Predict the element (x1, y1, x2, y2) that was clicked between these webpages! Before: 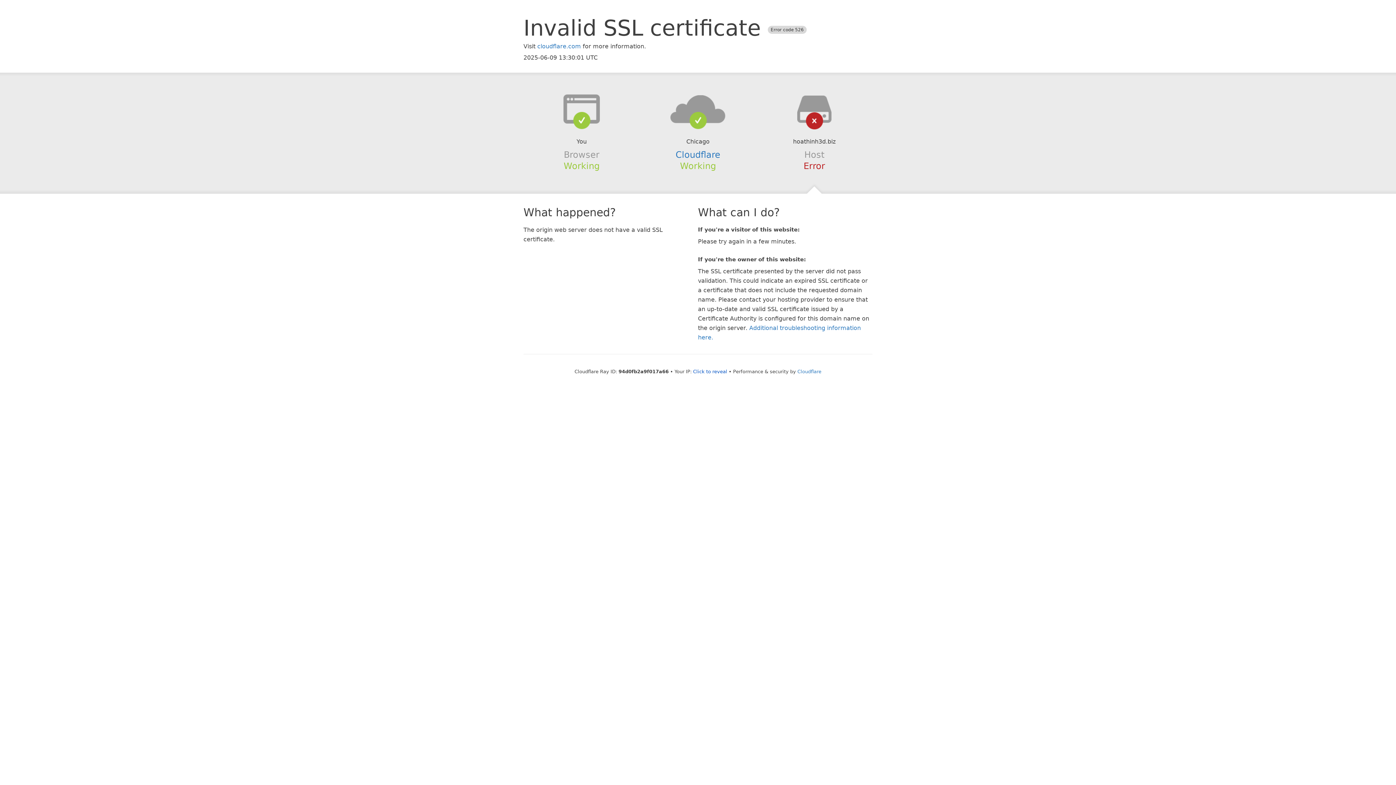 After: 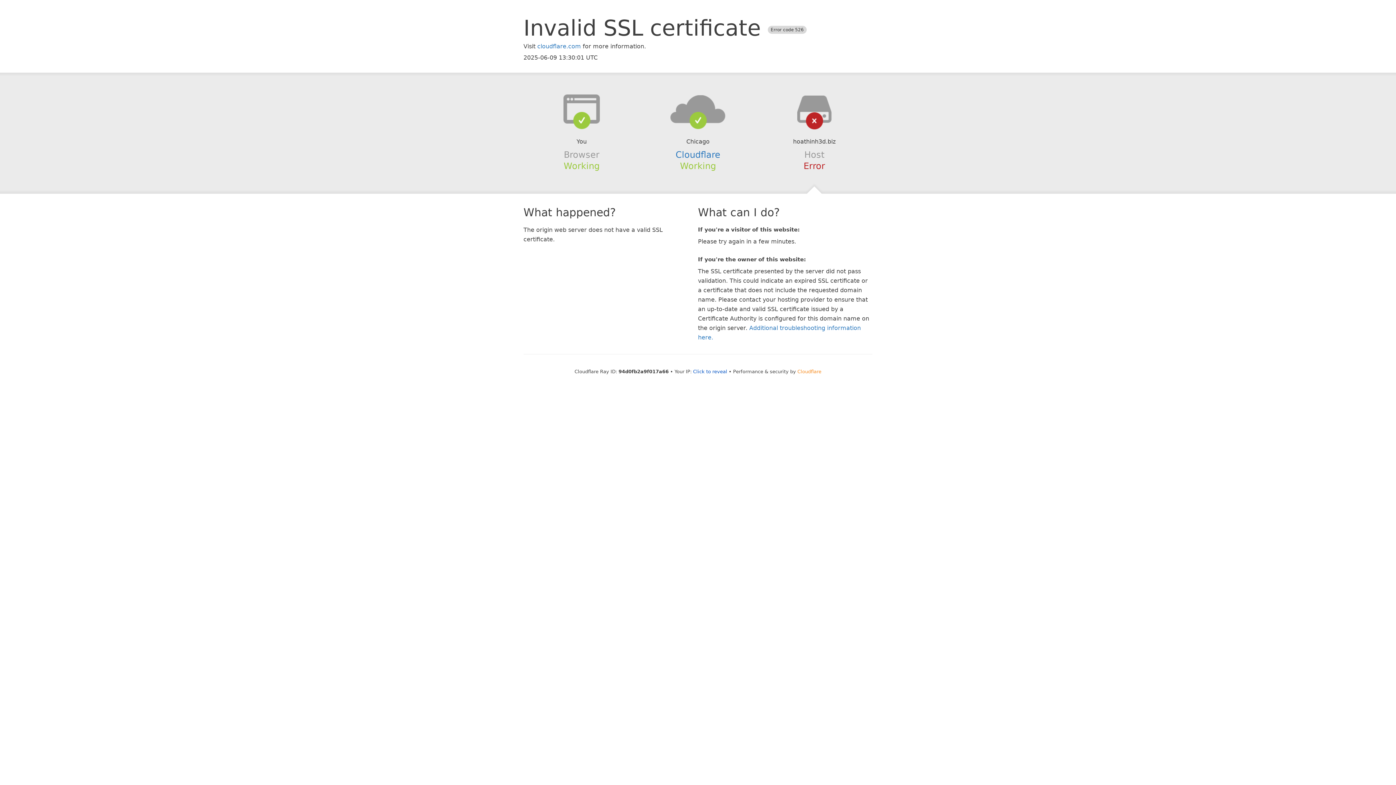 Action: label: Cloudflare bbox: (797, 368, 821, 374)